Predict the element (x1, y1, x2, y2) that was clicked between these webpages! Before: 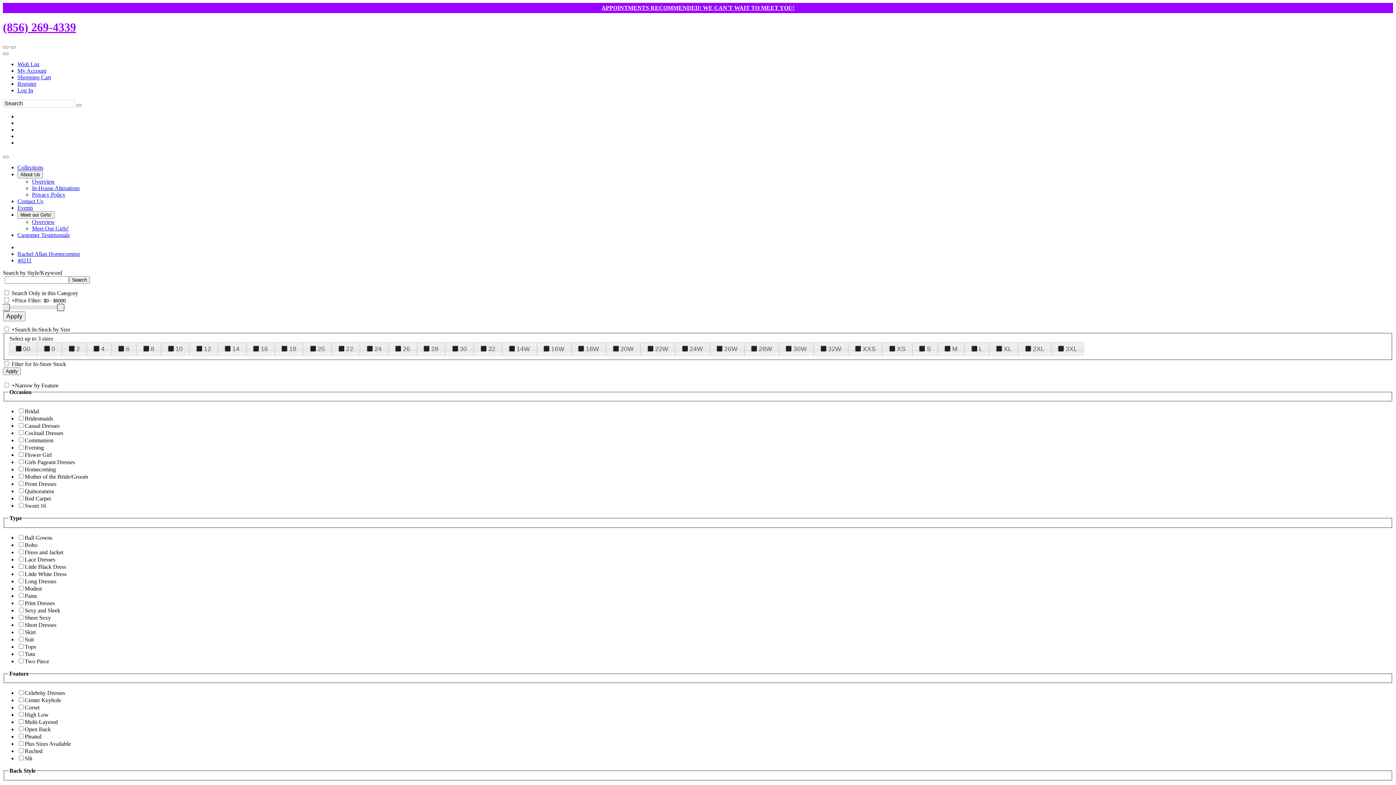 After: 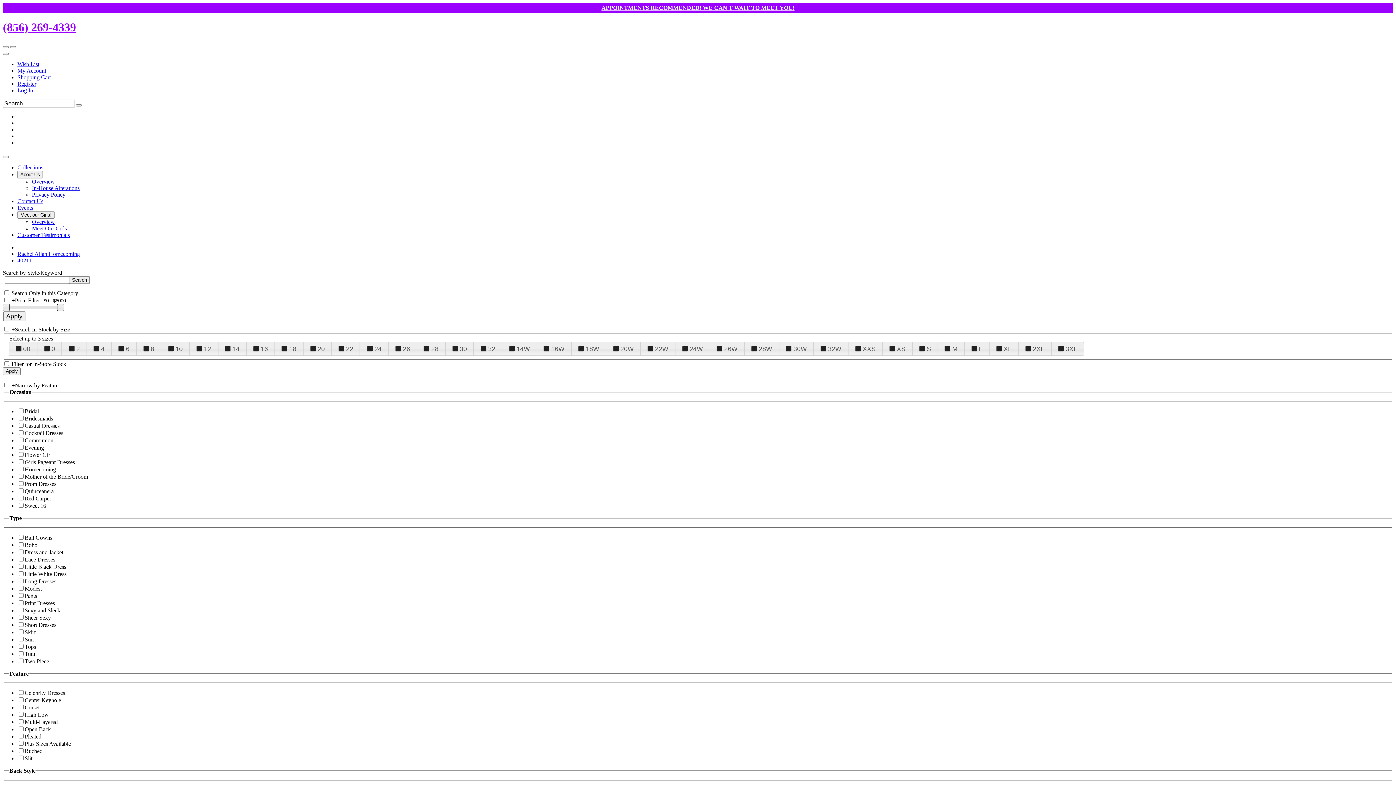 Action: label: (856) 269-4339 bbox: (2, 20, 76, 33)